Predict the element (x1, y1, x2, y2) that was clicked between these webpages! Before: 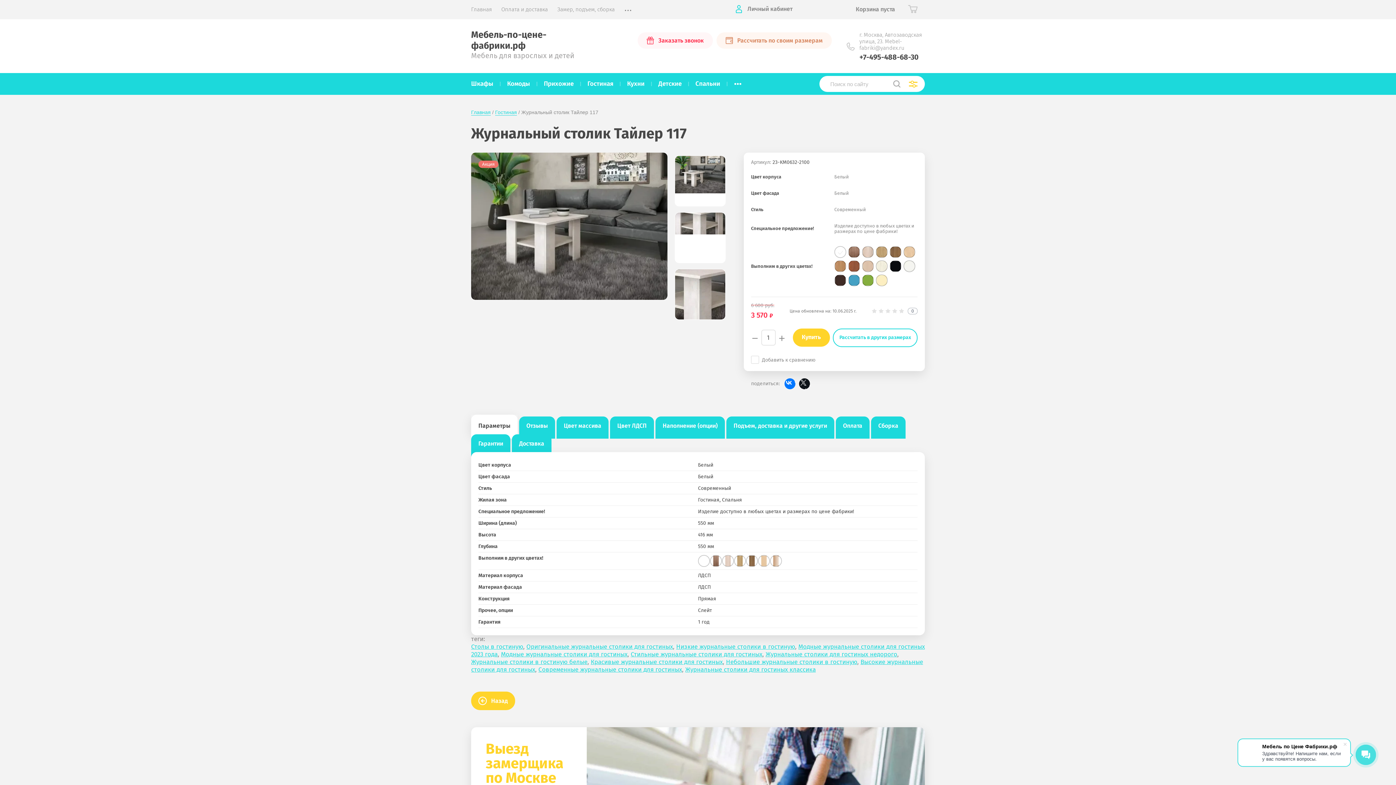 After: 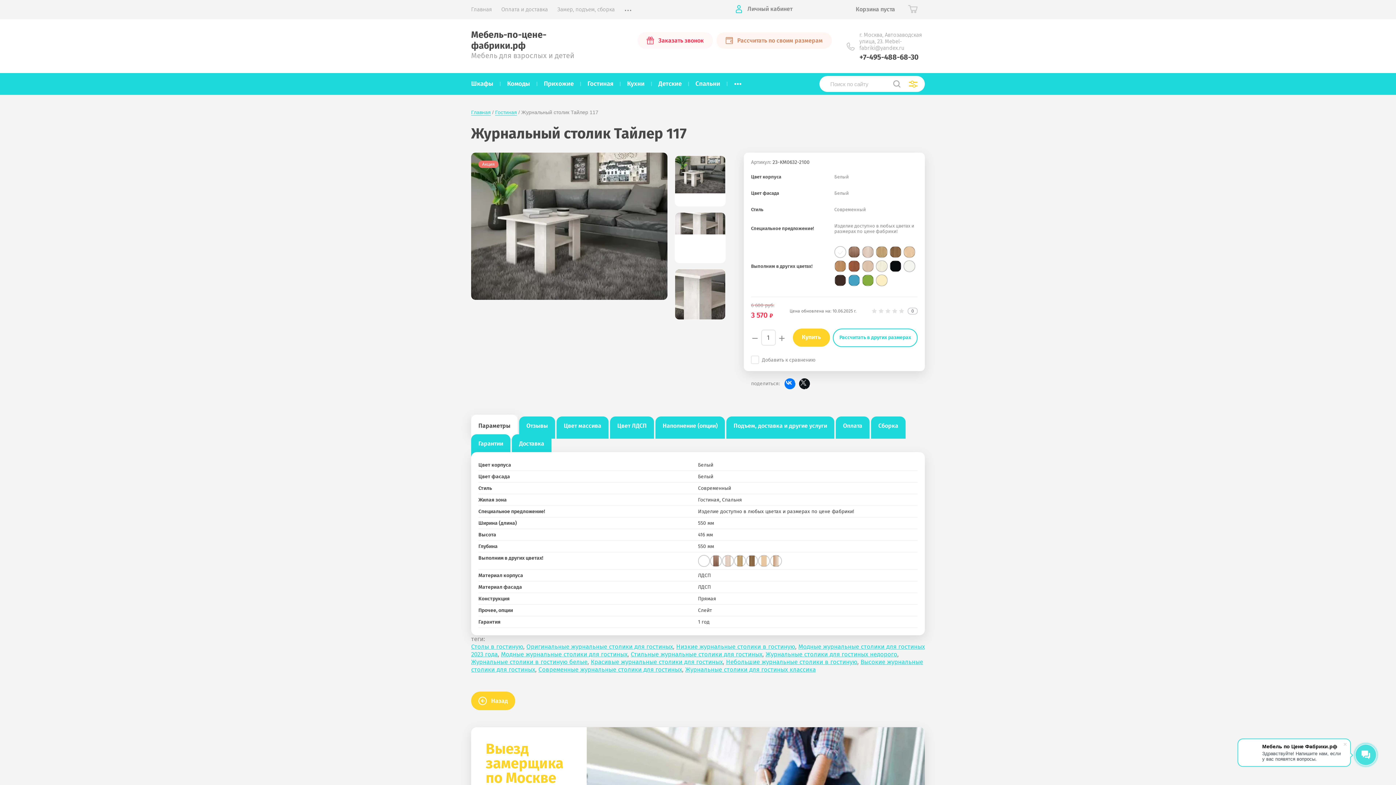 Action: bbox: (675, 155, 725, 193)